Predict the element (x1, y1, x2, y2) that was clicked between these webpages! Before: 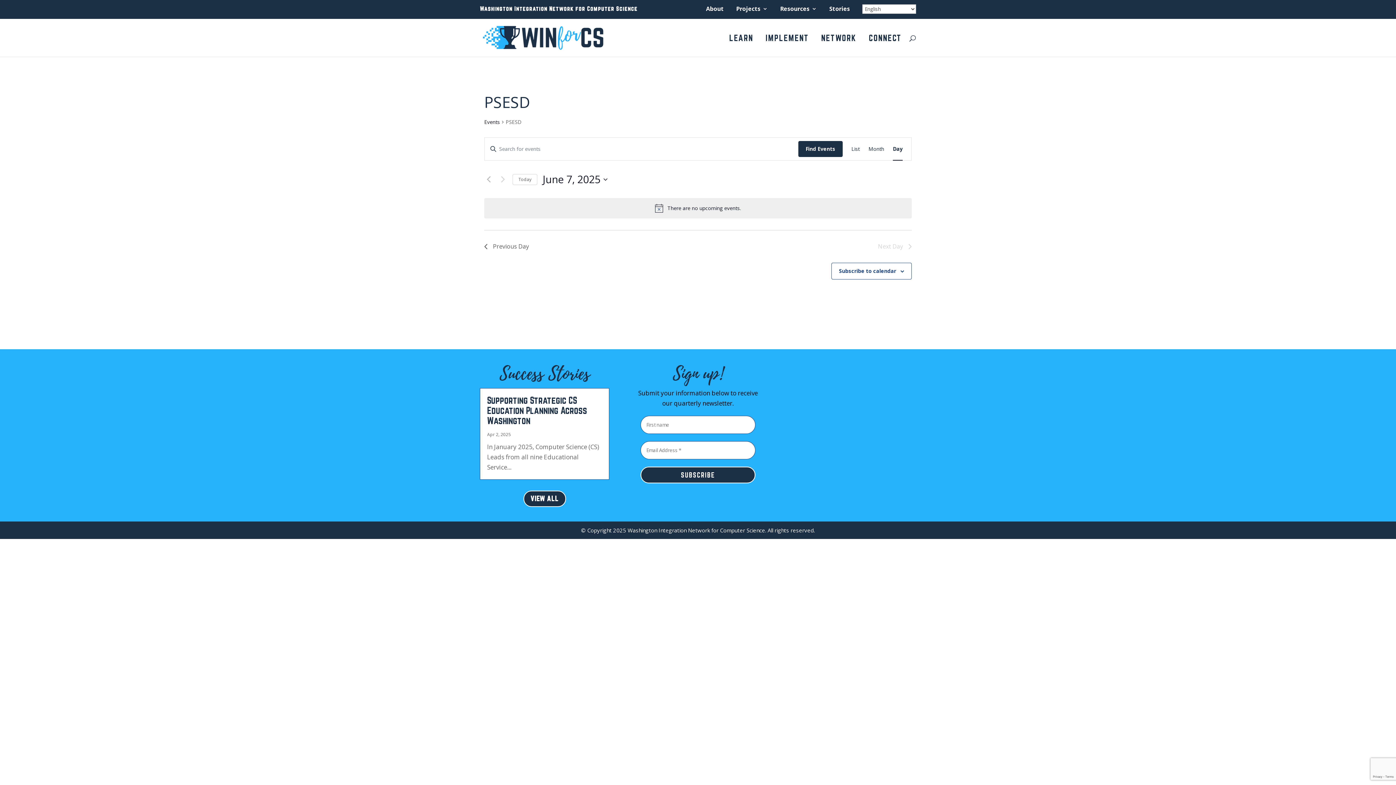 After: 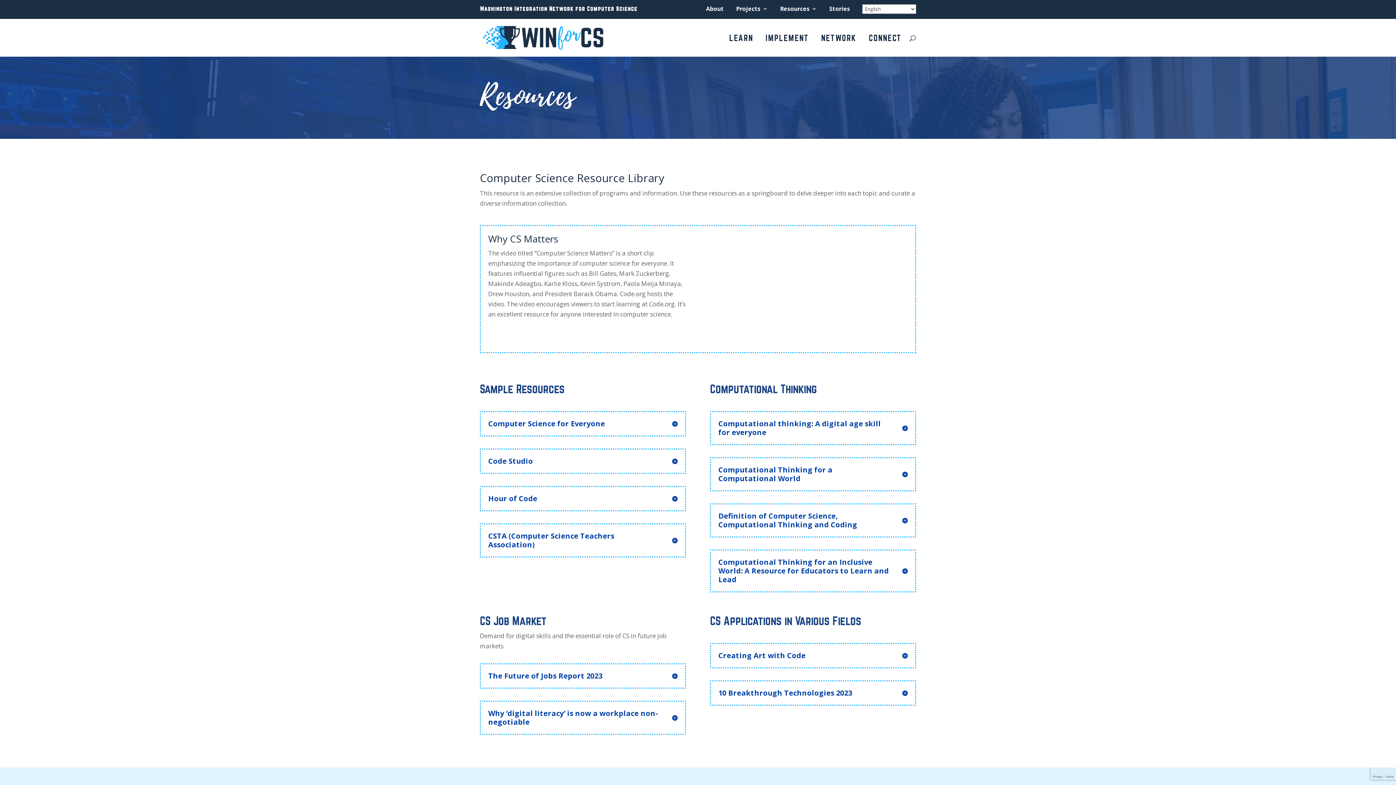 Action: bbox: (780, 5, 817, 16) label: Resources